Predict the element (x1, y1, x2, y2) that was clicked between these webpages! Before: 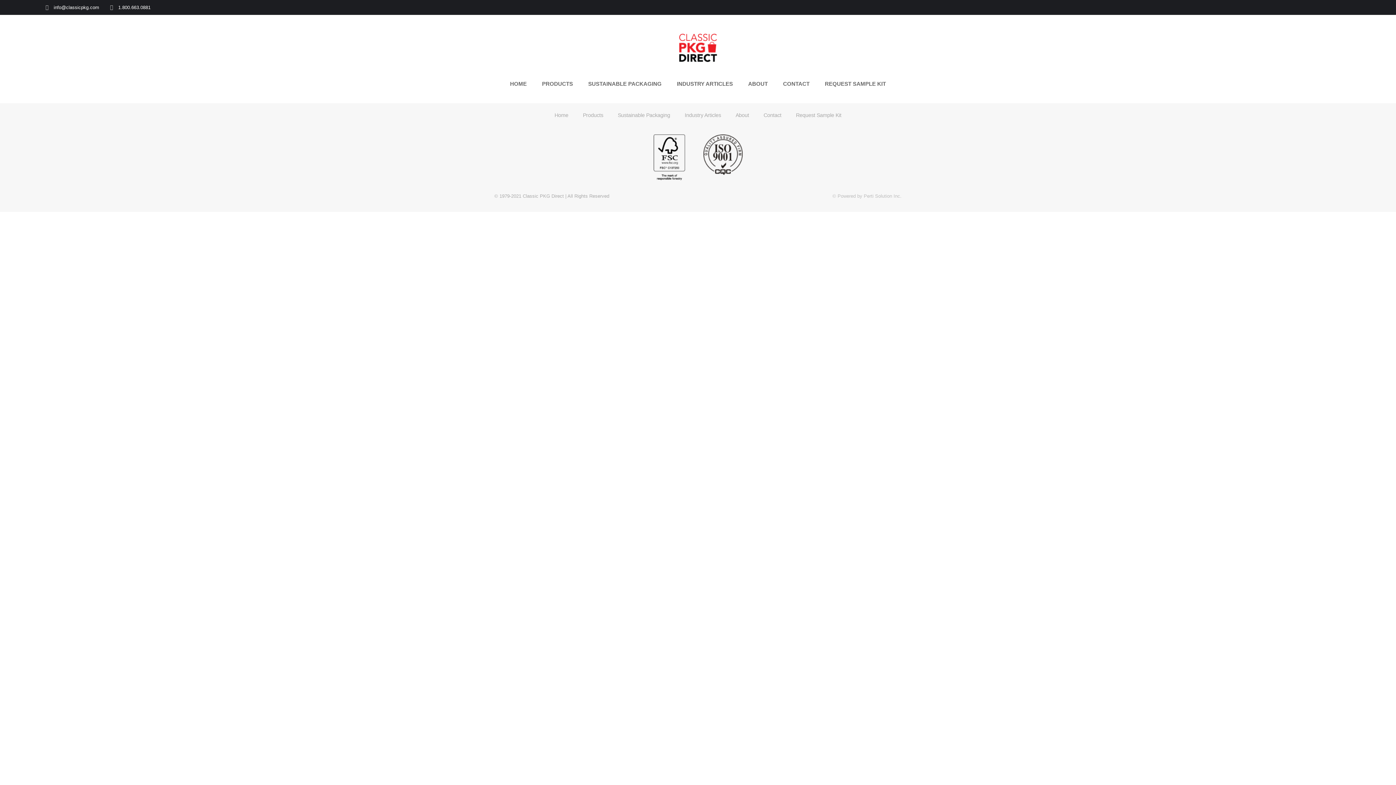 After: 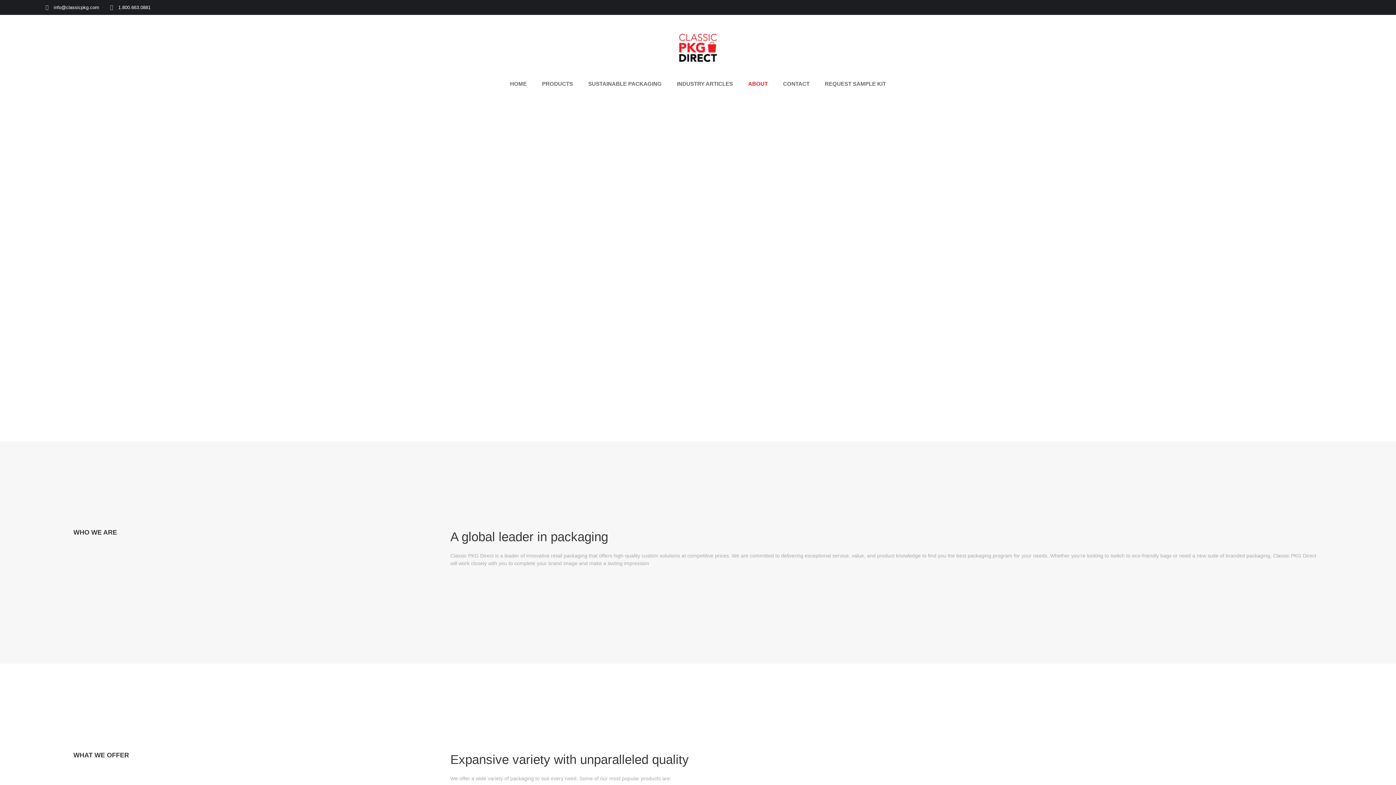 Action: bbox: (728, 106, 756, 123) label: About